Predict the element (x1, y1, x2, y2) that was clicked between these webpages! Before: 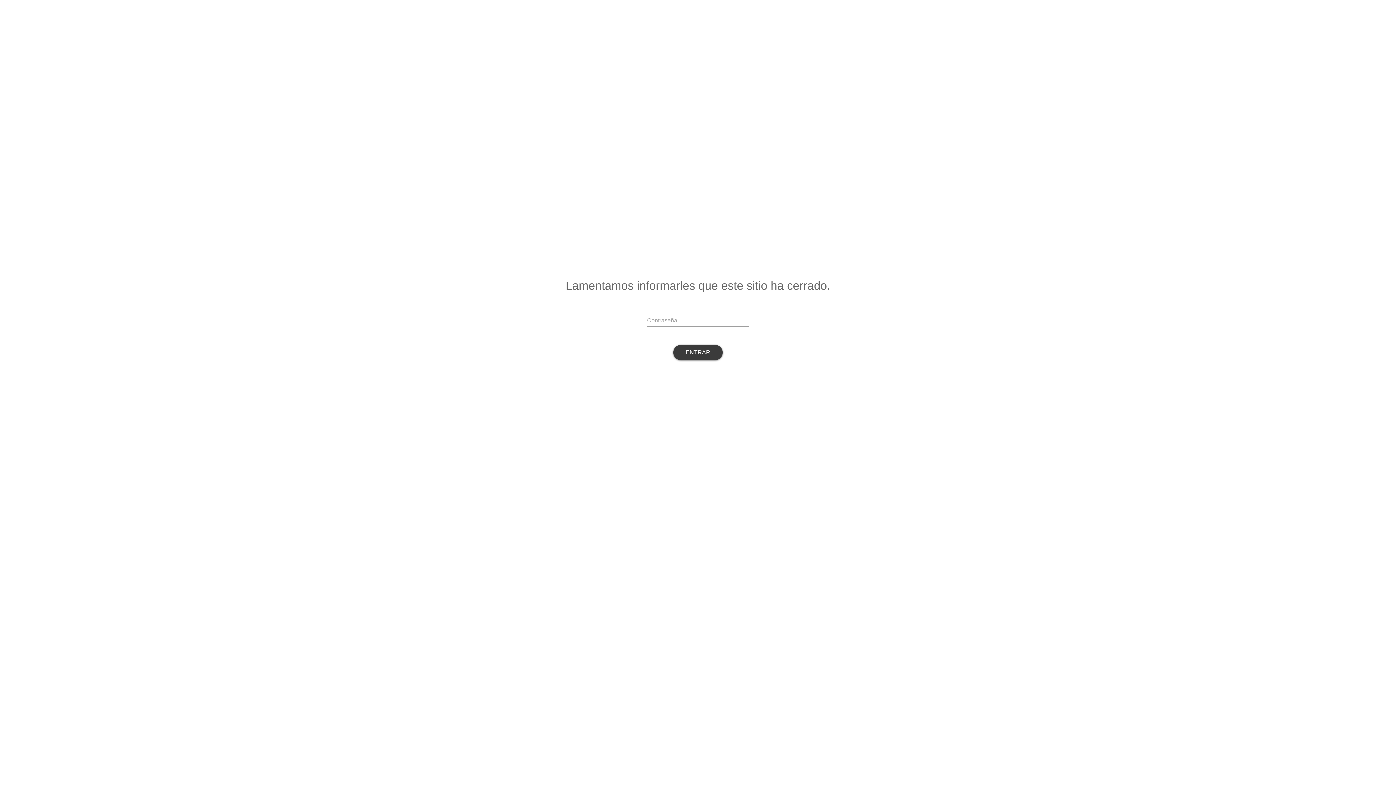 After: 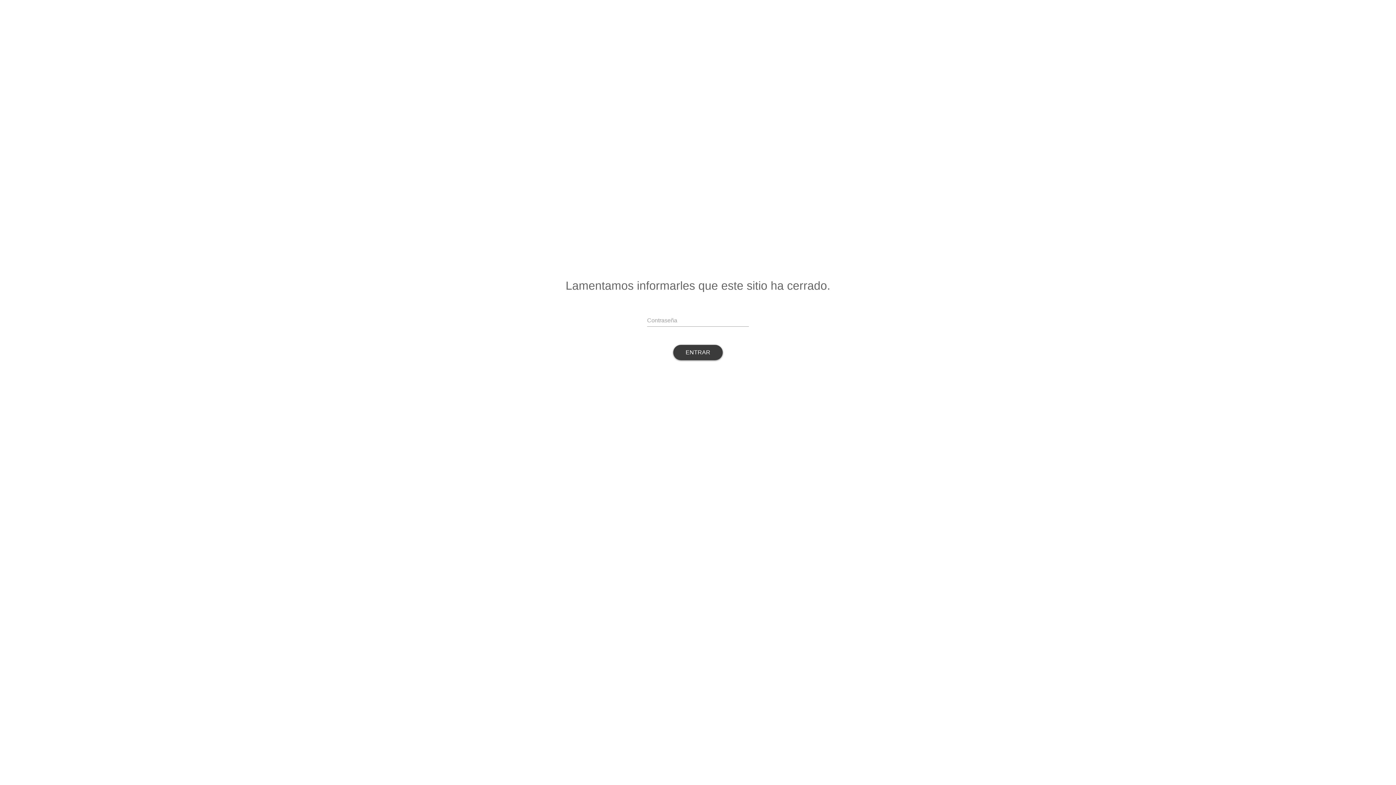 Action: label: ENTRAR bbox: (673, 345, 722, 360)